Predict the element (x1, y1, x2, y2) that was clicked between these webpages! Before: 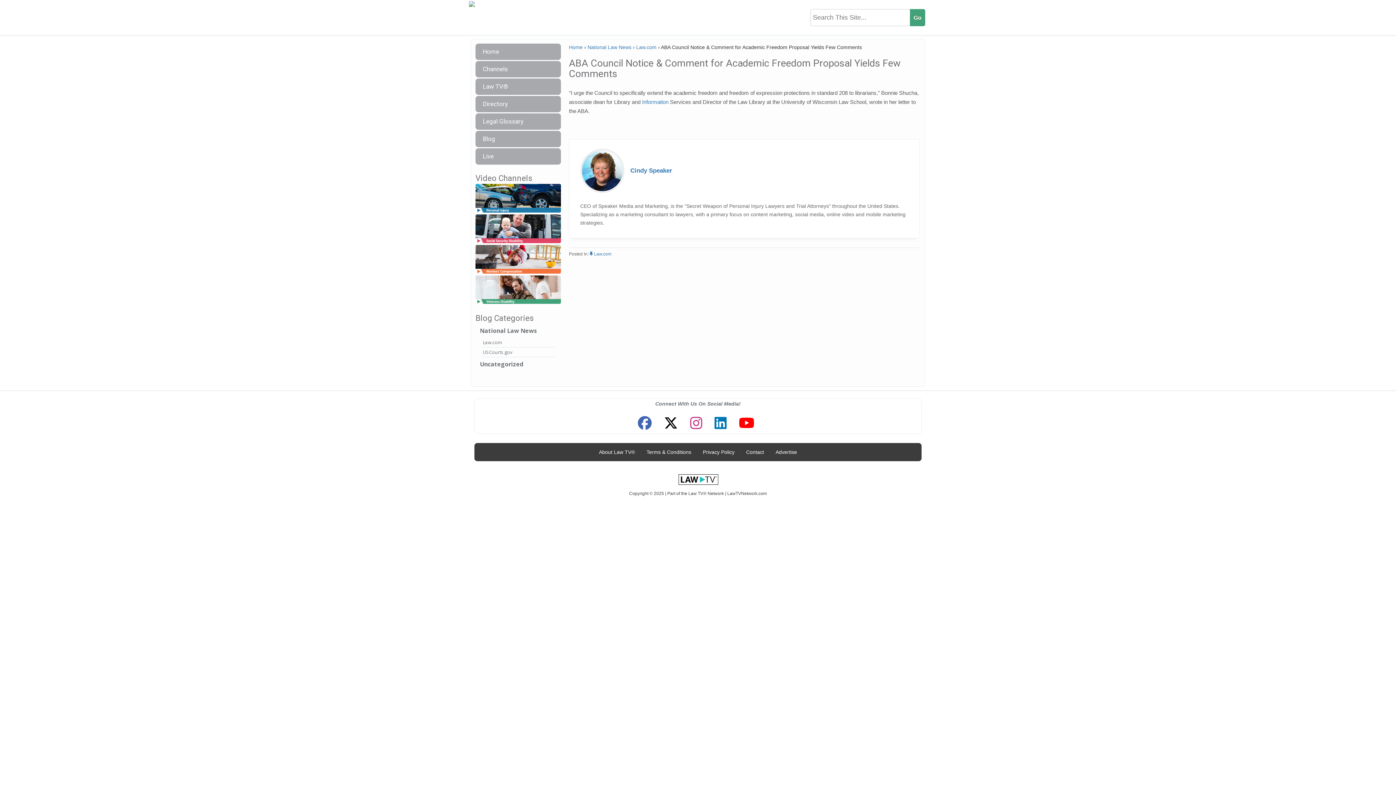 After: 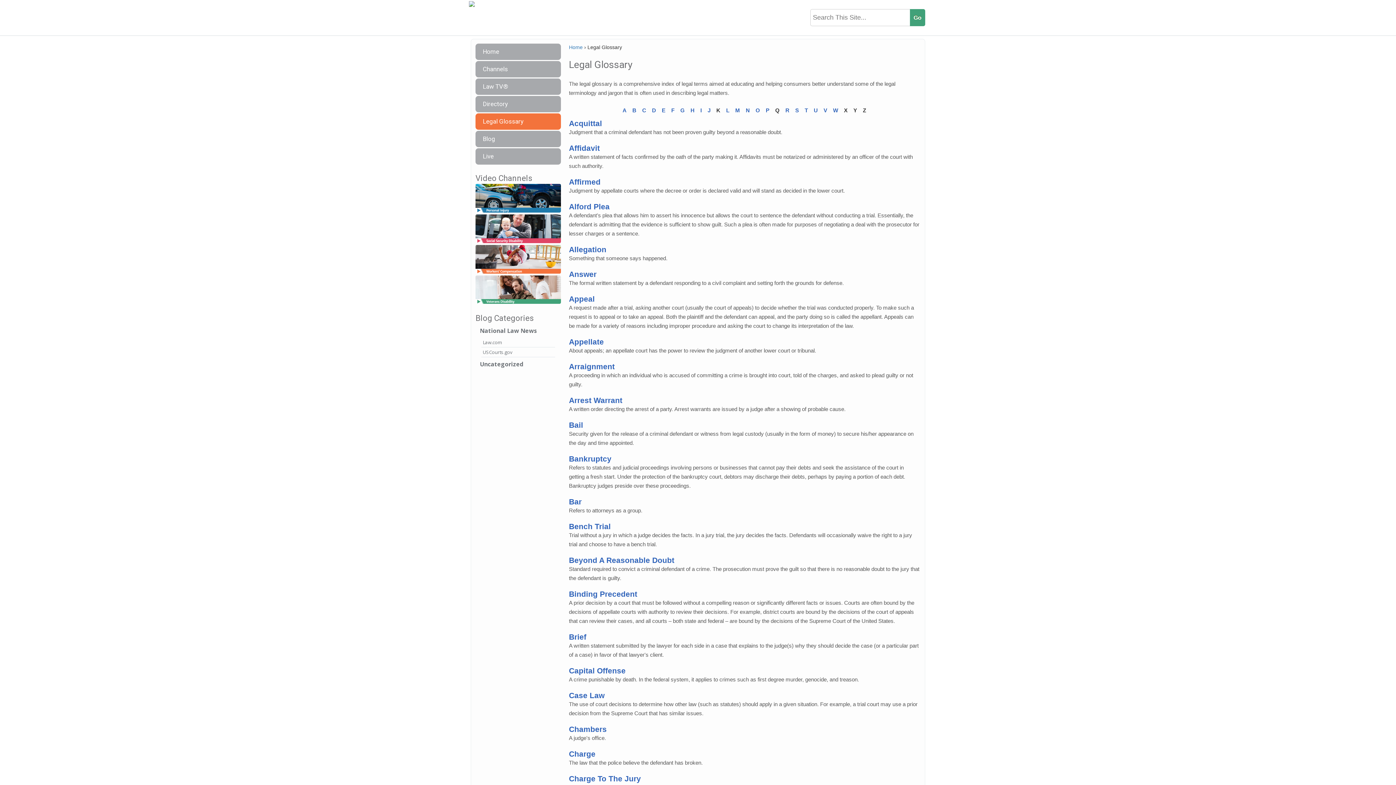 Action: bbox: (475, 113, 561, 129) label: Legal Glossary